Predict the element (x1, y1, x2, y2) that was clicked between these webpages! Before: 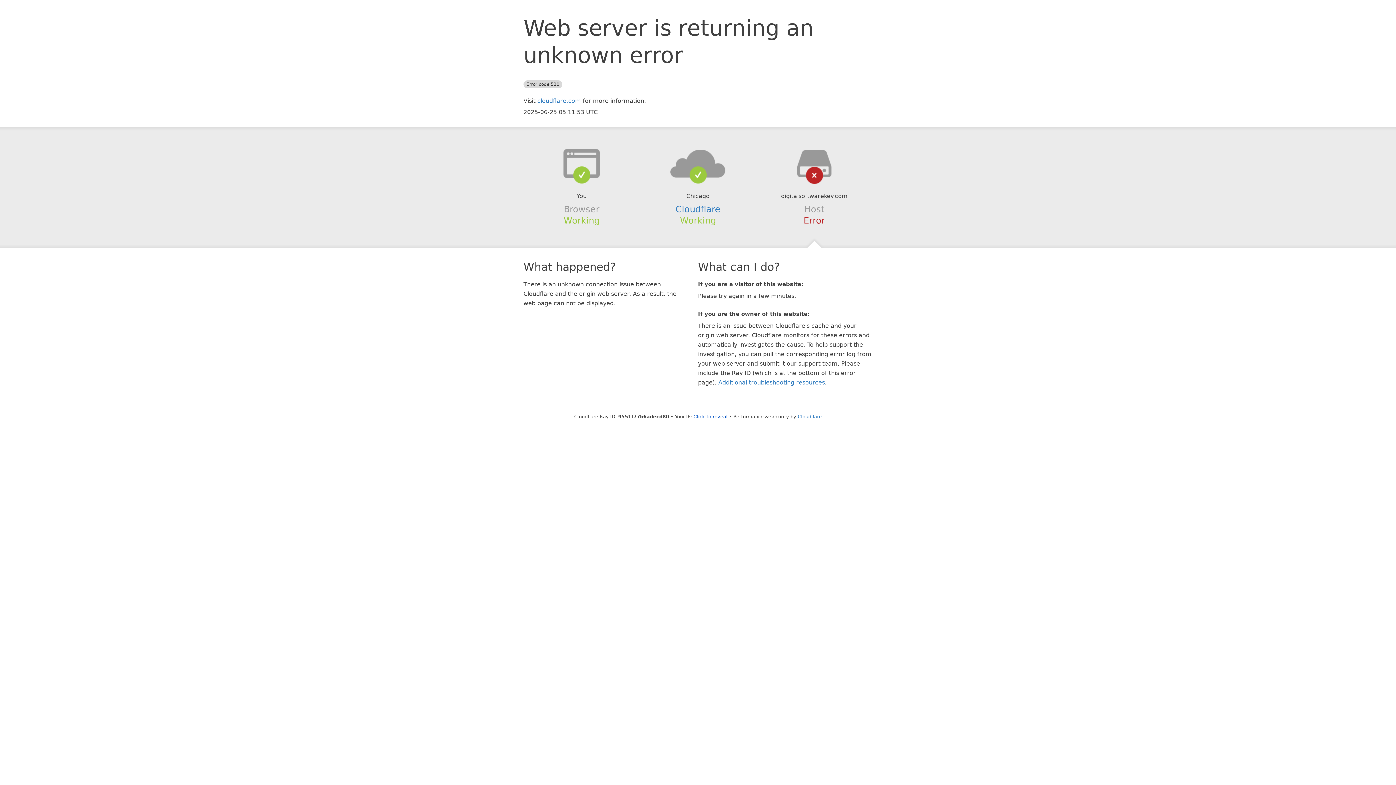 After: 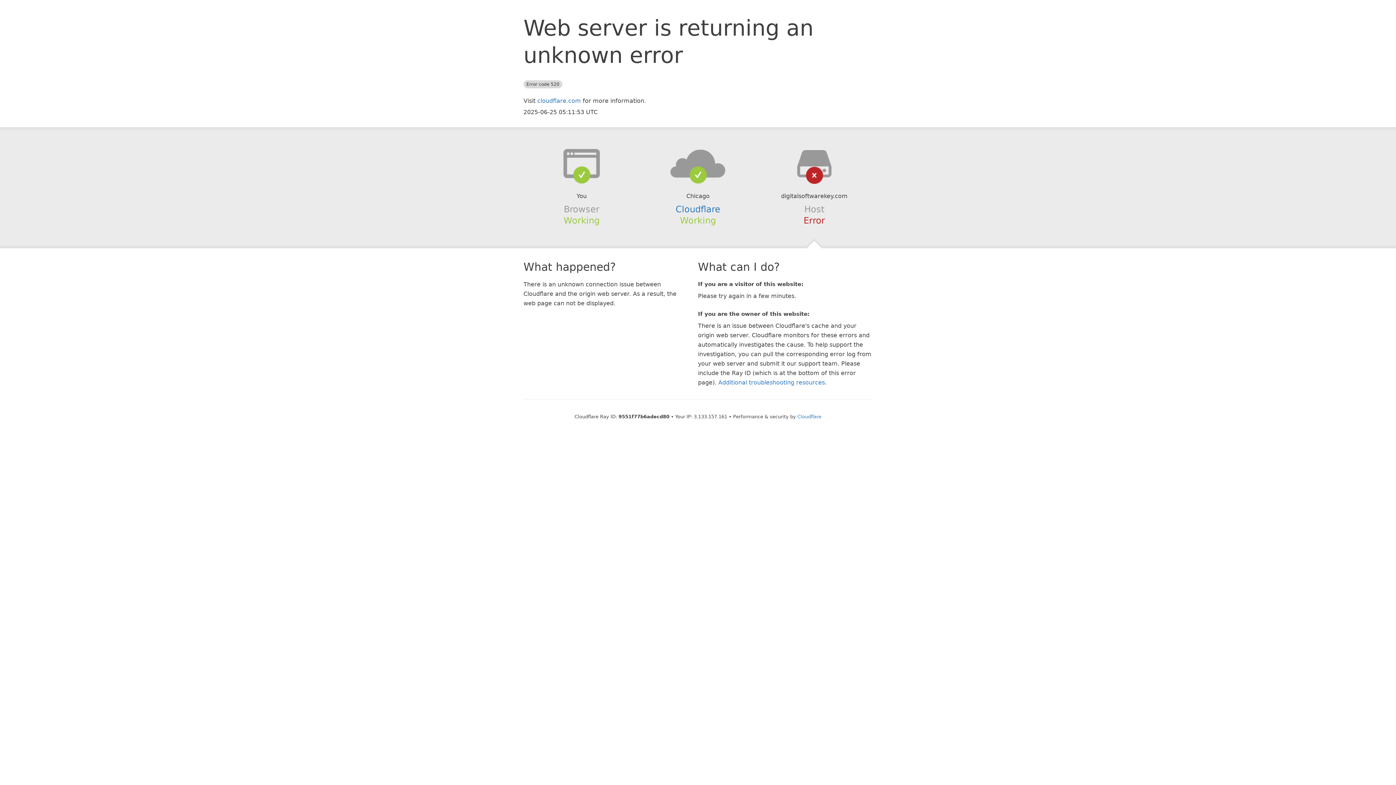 Action: label: Click to reveal bbox: (693, 414, 727, 419)